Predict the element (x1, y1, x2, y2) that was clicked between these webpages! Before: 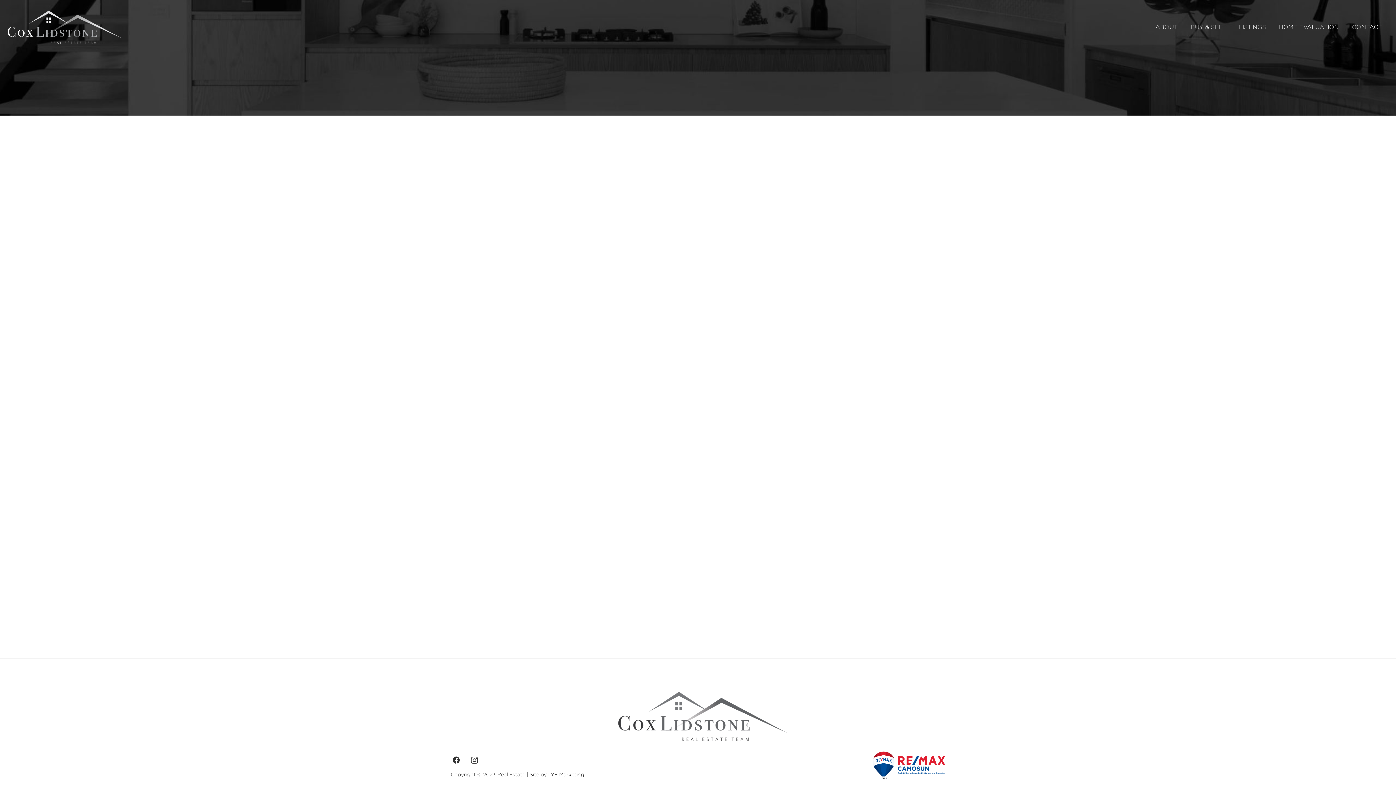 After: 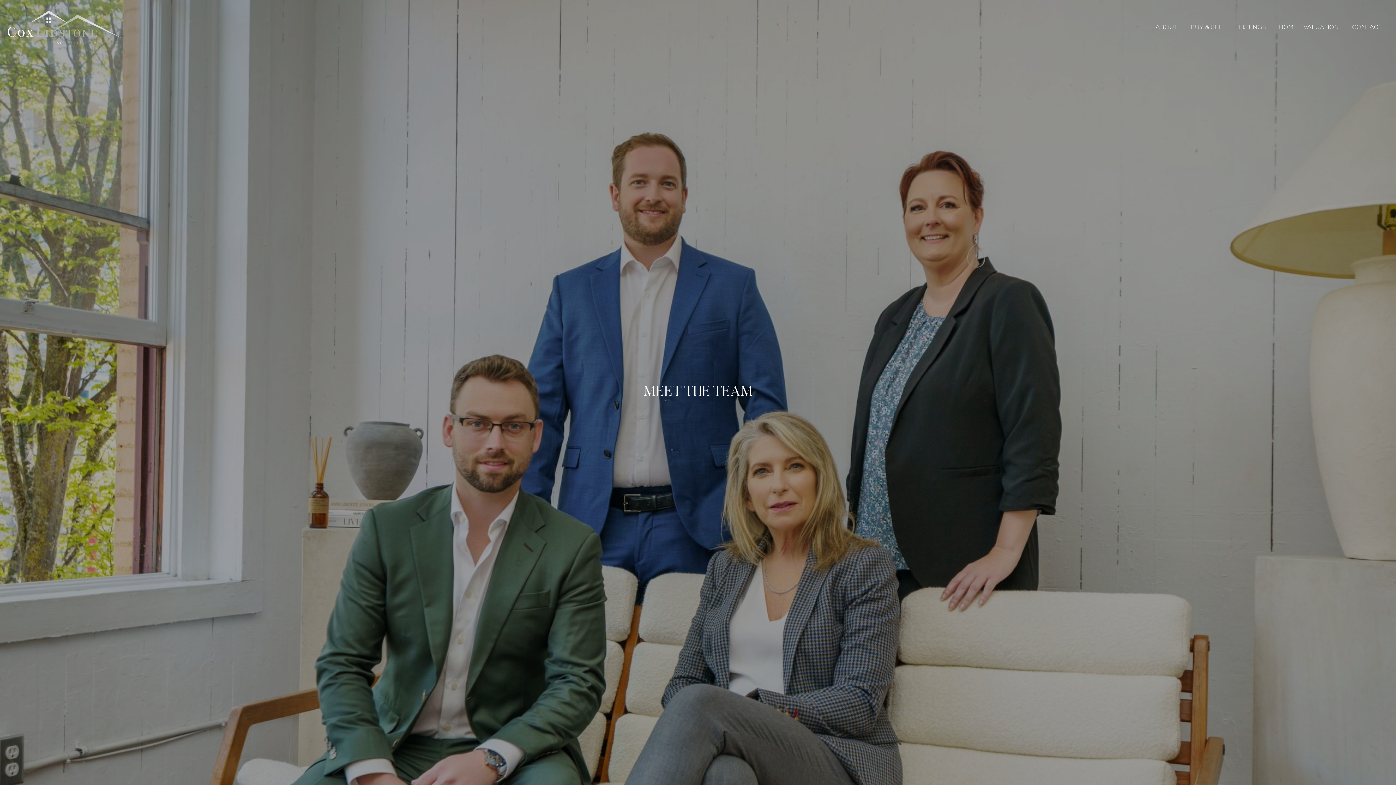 Action: label: ABOUT bbox: (1149, 18, 1184, 36)